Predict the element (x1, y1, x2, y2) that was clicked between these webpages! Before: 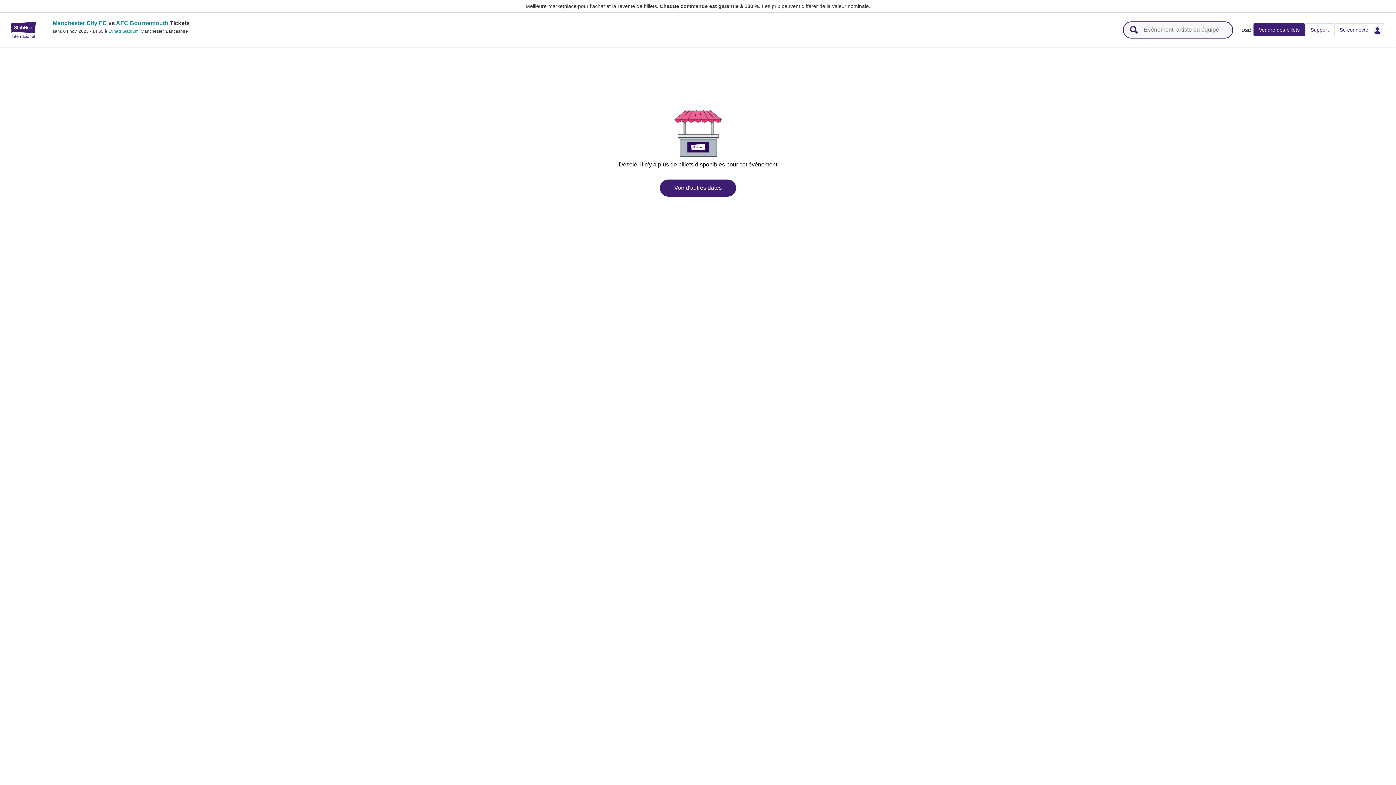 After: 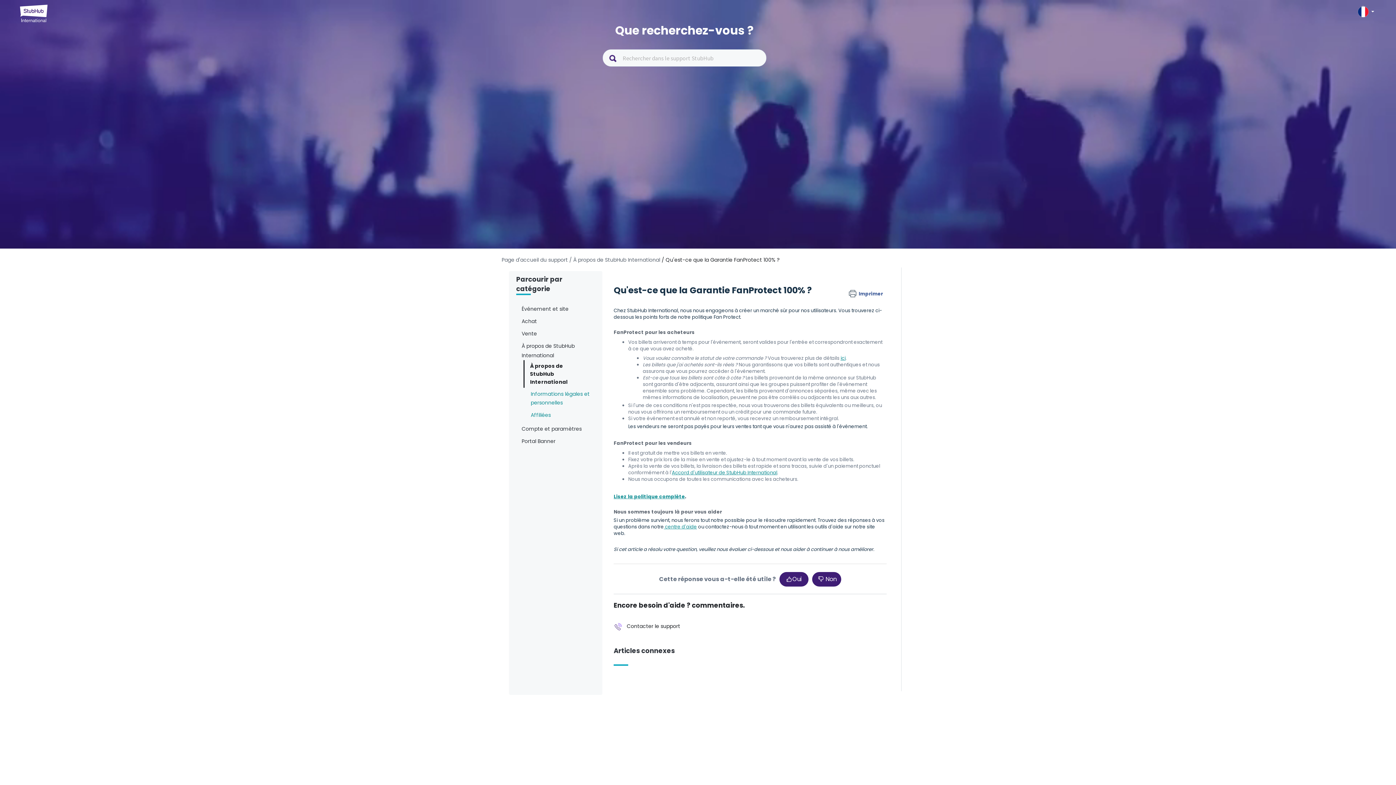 Action: label: Chaque commande est garantie à 100 %. bbox: (660, 3, 760, 9)